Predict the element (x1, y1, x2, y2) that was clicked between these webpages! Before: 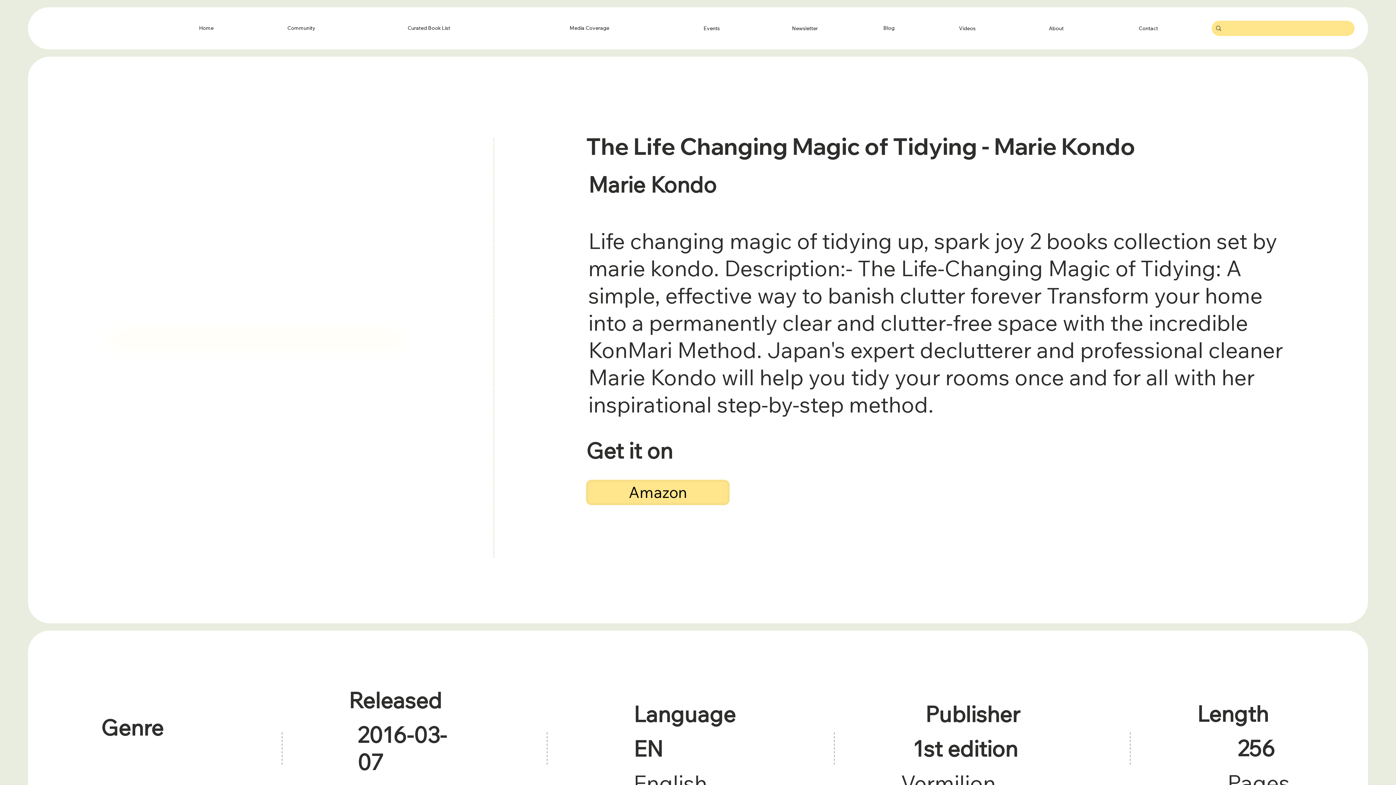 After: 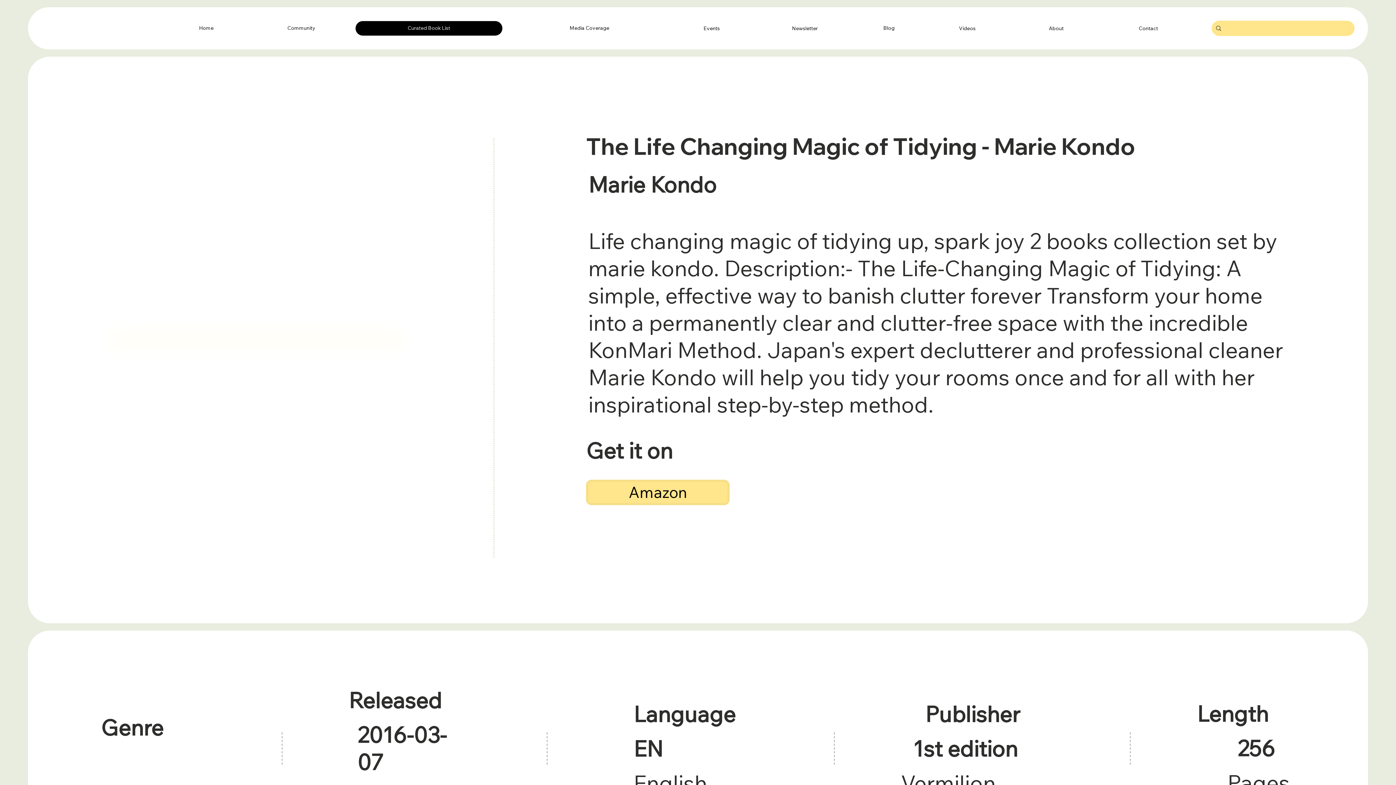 Action: label: Curated Book List bbox: (355, 21, 502, 35)